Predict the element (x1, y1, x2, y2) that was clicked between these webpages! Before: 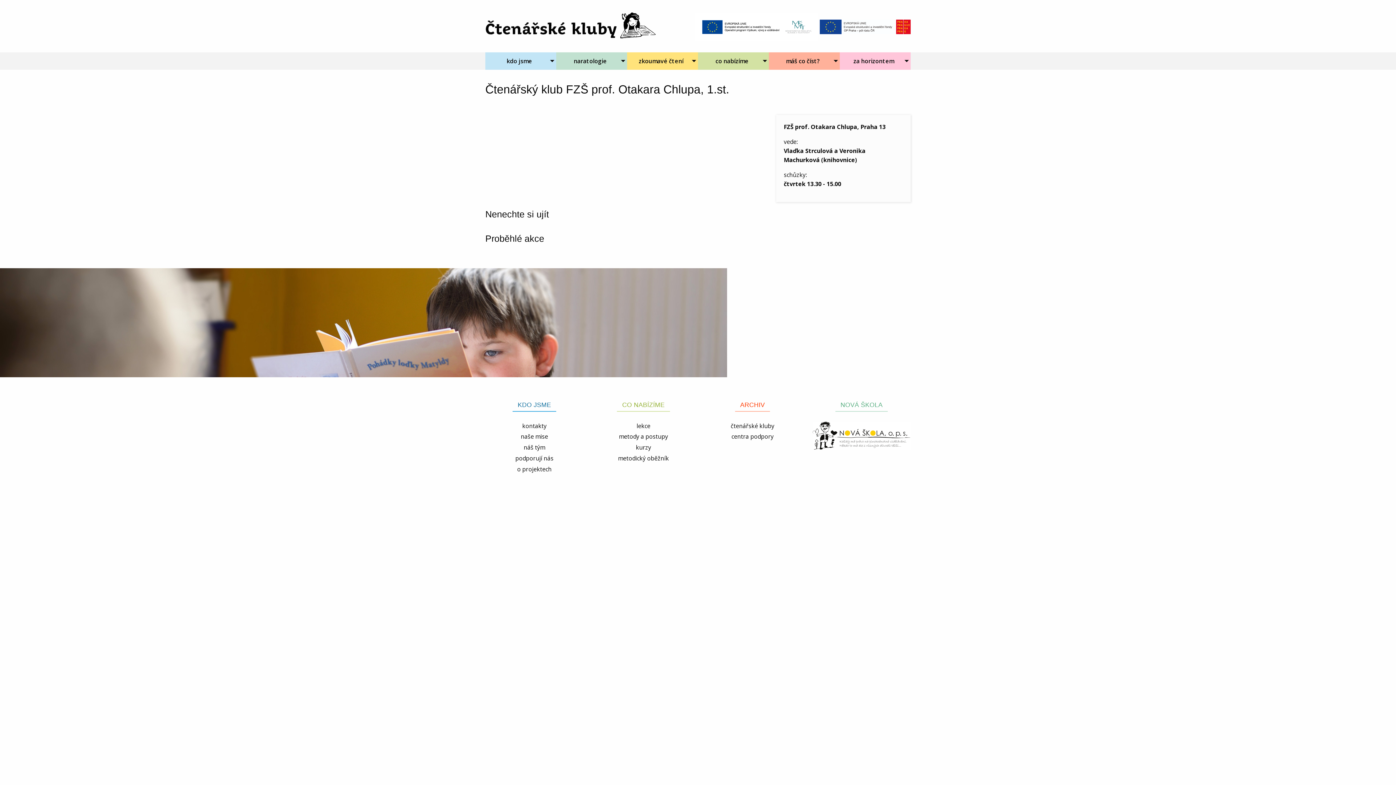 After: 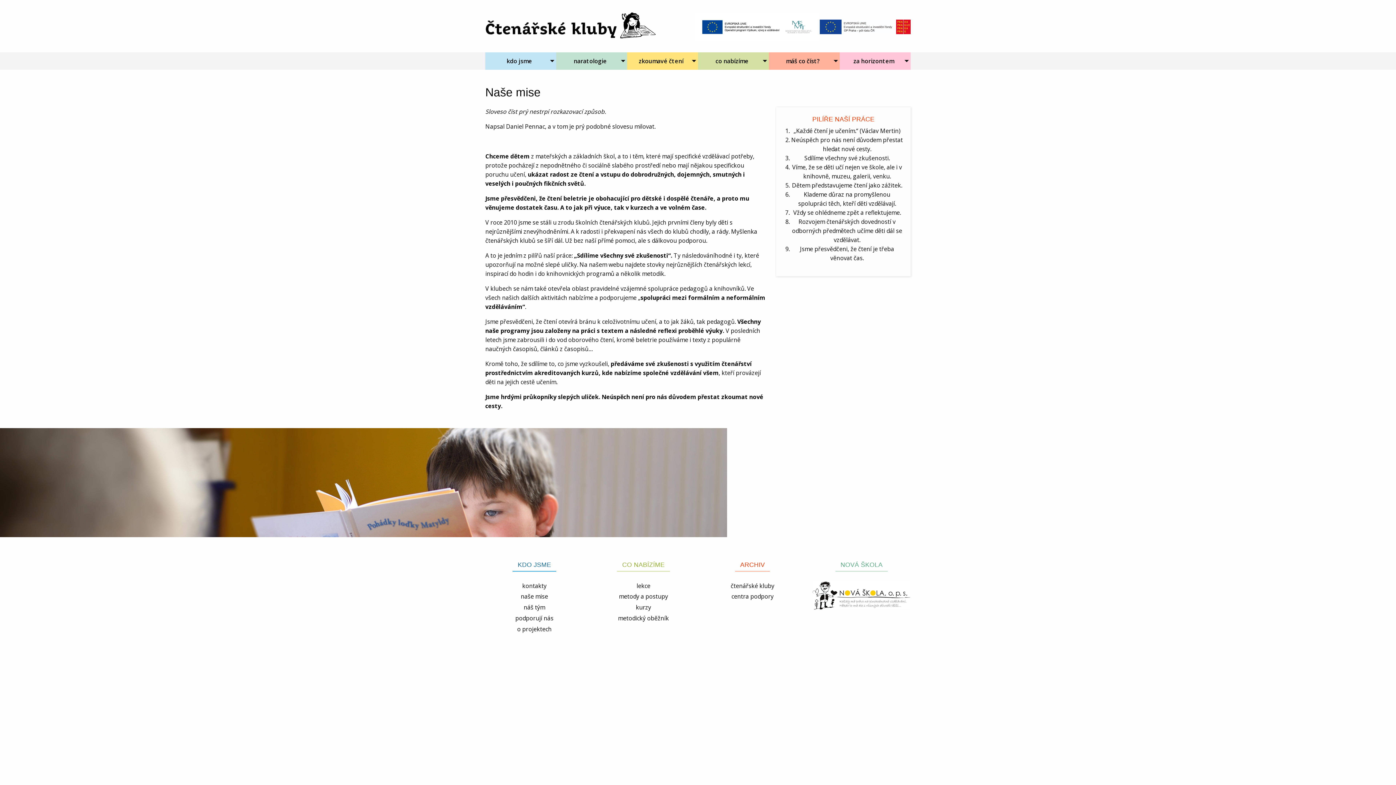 Action: bbox: (520, 432, 548, 440) label: naše mise